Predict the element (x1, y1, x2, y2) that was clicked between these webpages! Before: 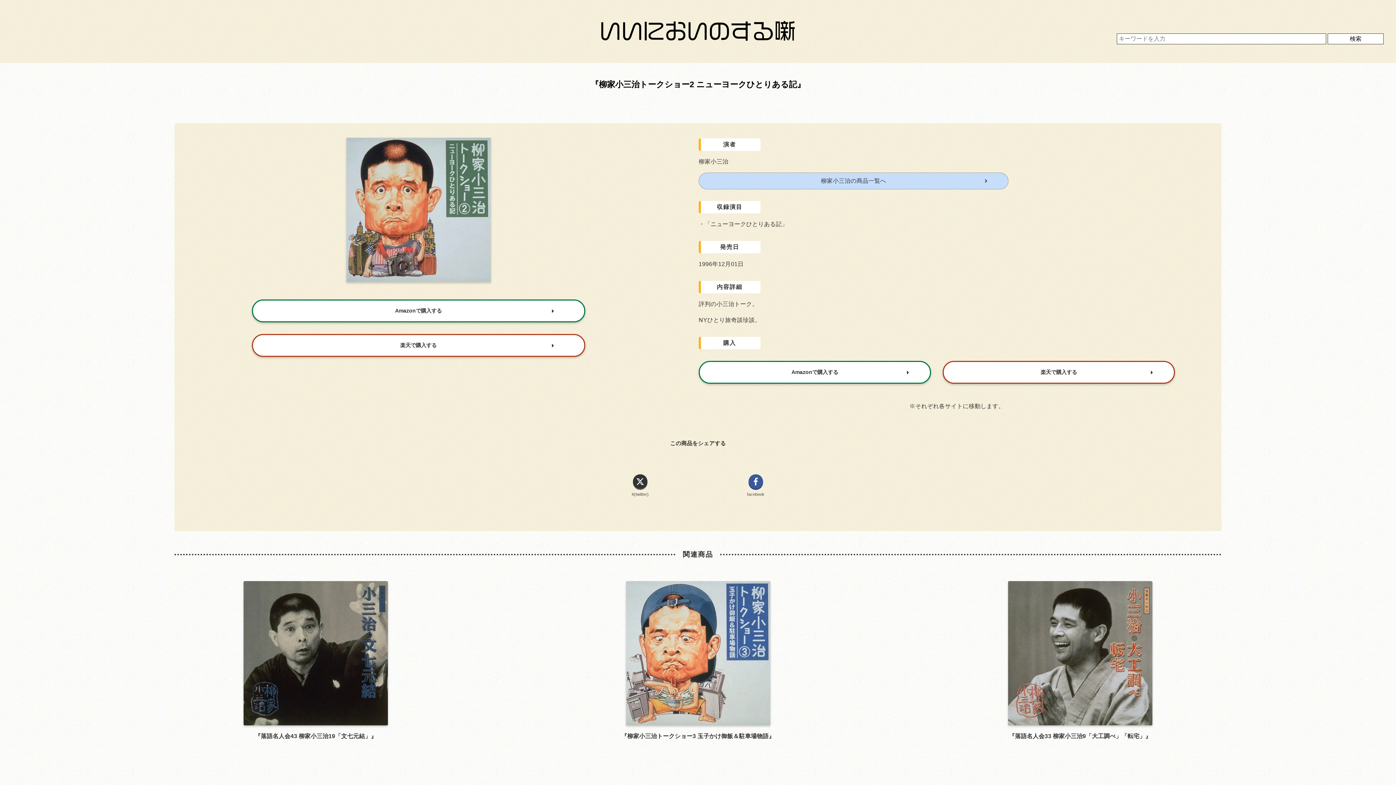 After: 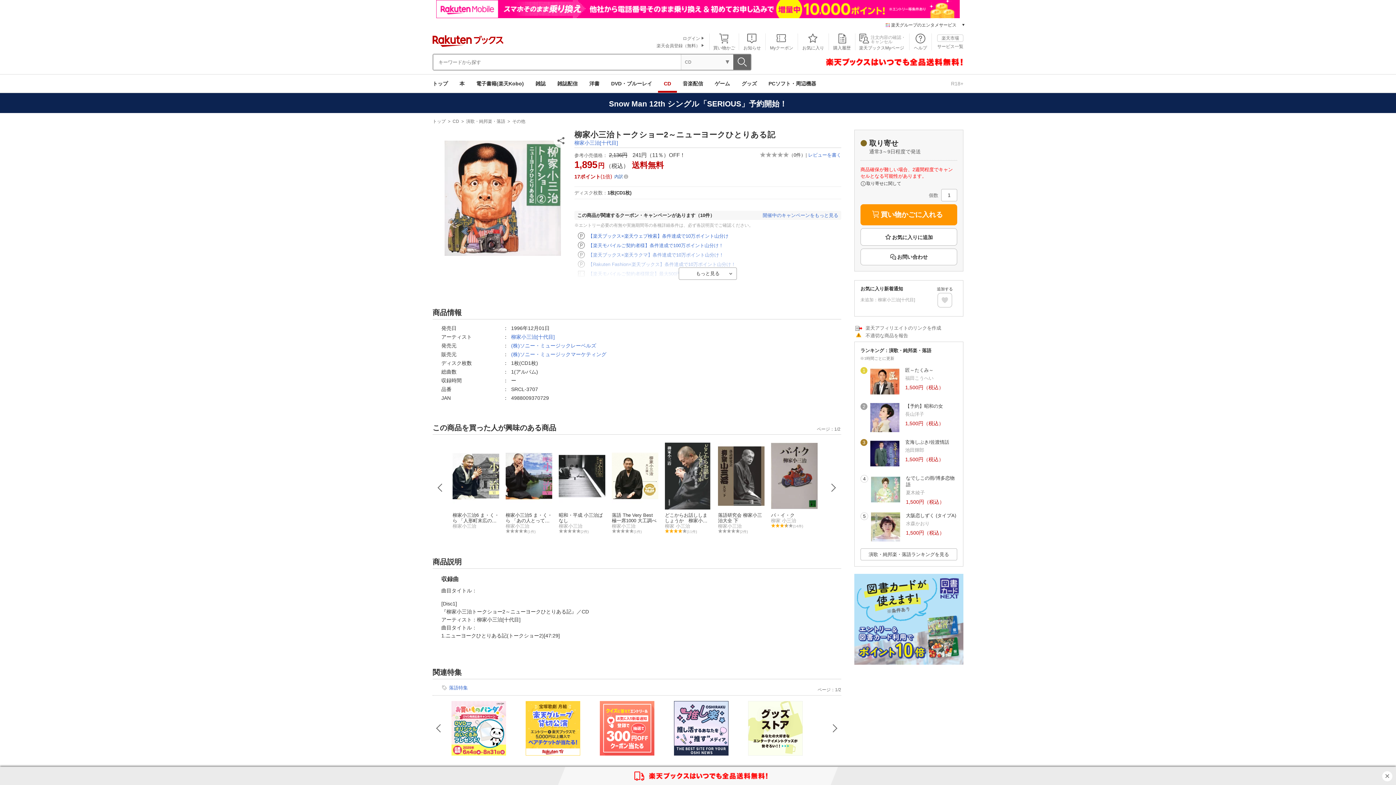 Action: label: 楽天で購入する bbox: (942, 361, 1175, 383)